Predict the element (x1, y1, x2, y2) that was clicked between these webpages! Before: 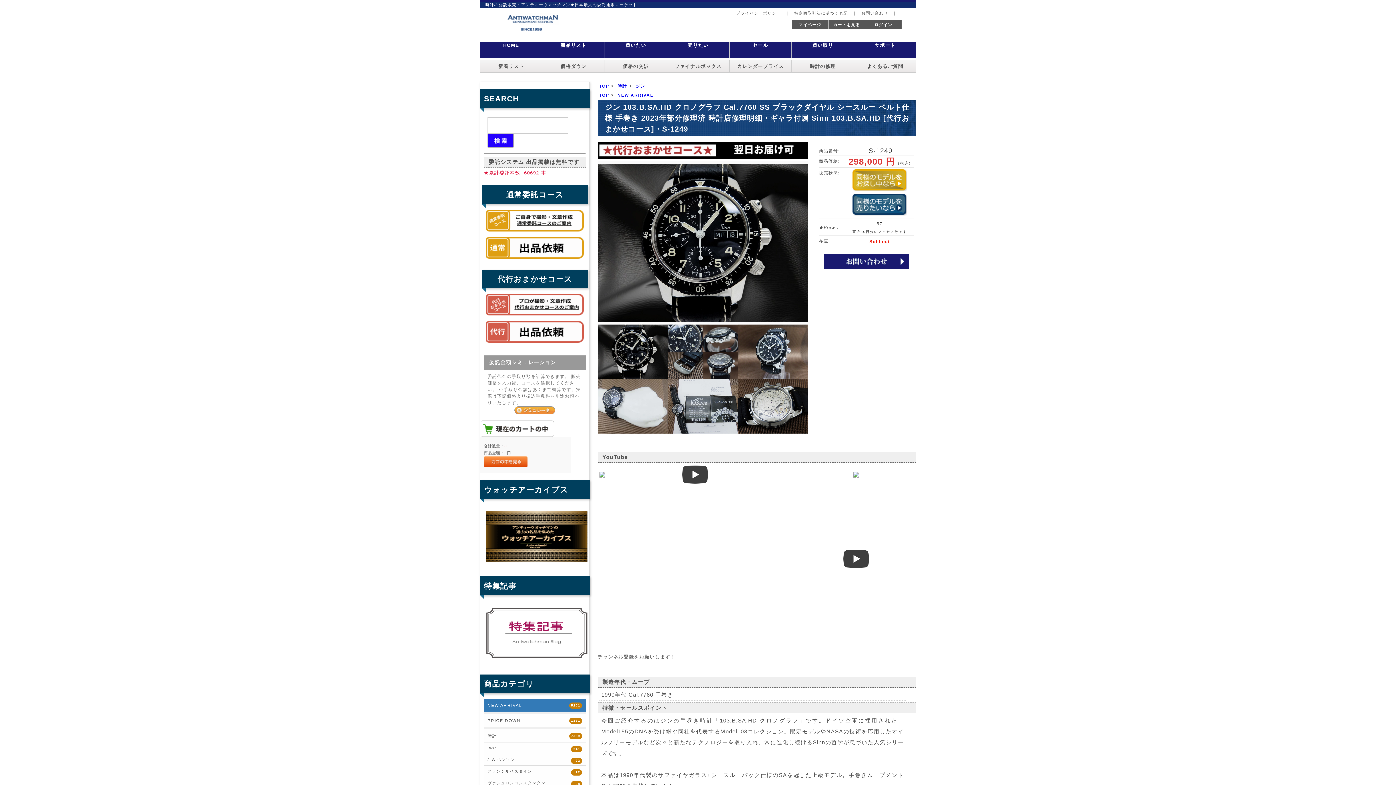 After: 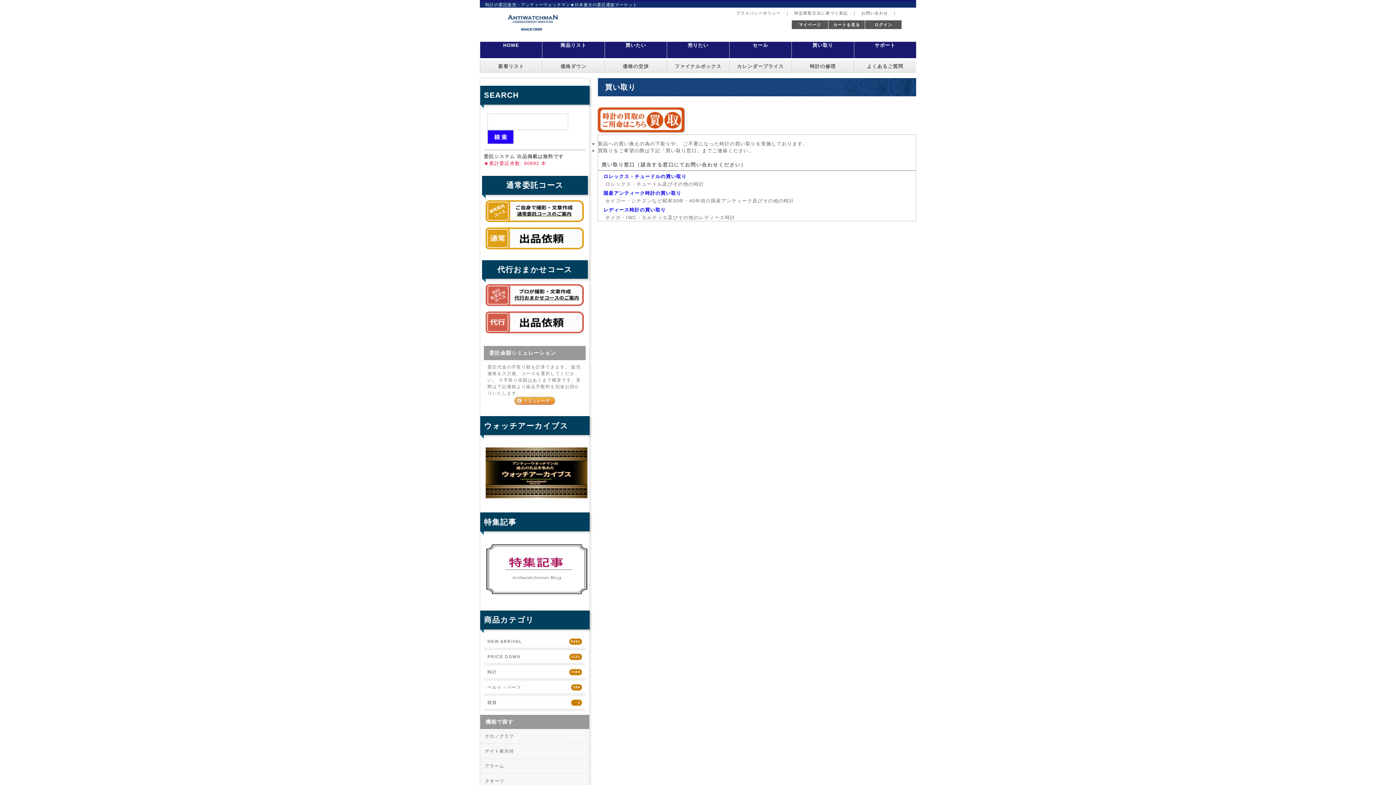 Action: label: 買い取り bbox: (792, 41, 854, 58)